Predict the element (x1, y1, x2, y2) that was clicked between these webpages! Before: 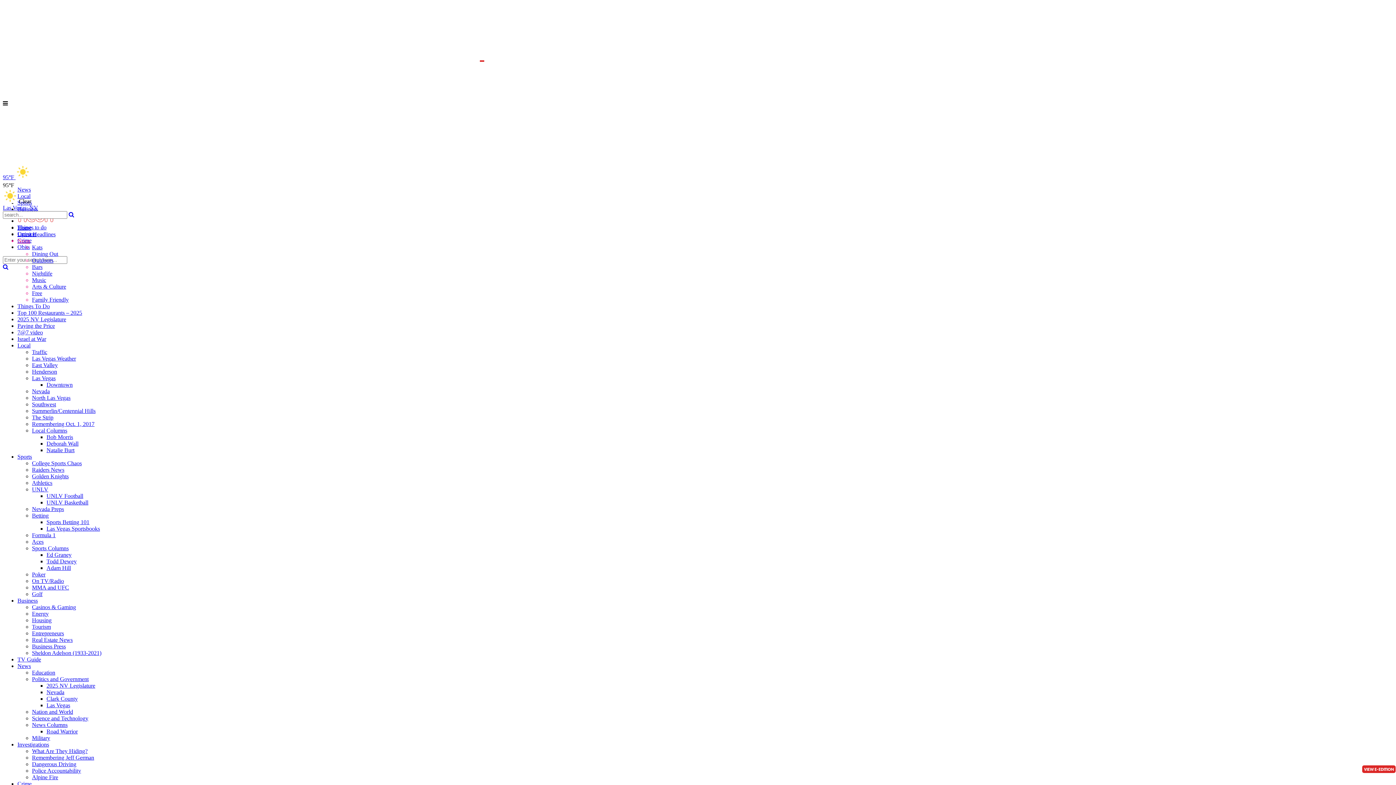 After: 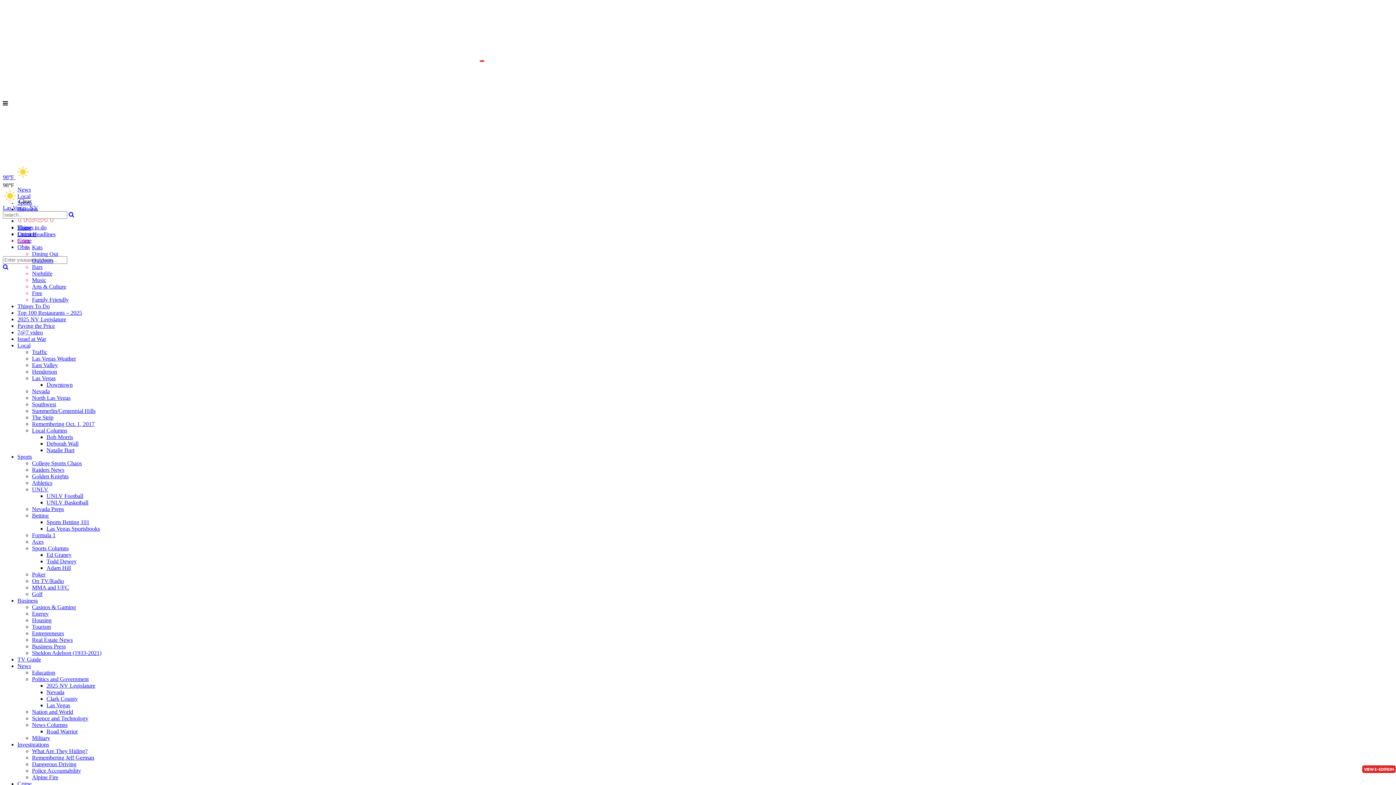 Action: label: Sports bbox: (17, 453, 32, 460)